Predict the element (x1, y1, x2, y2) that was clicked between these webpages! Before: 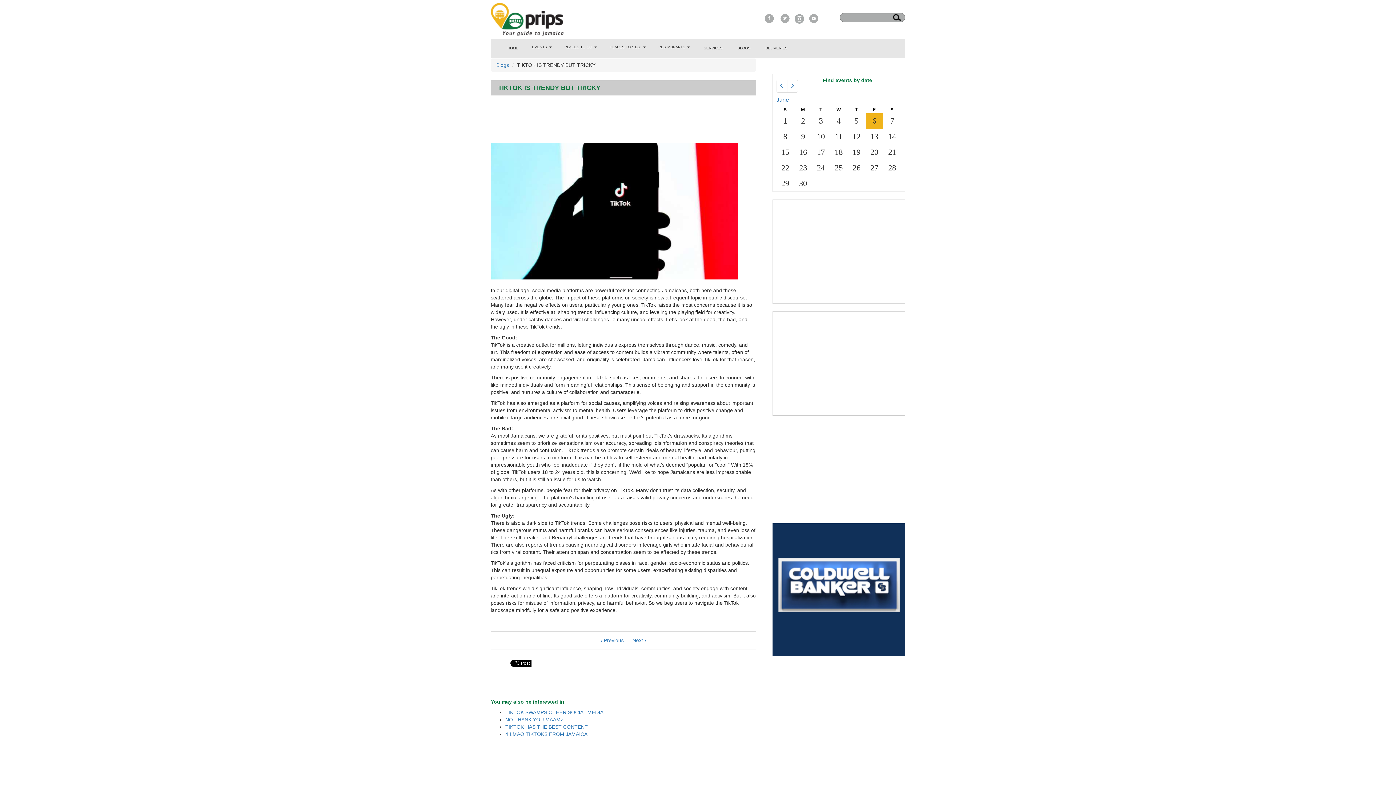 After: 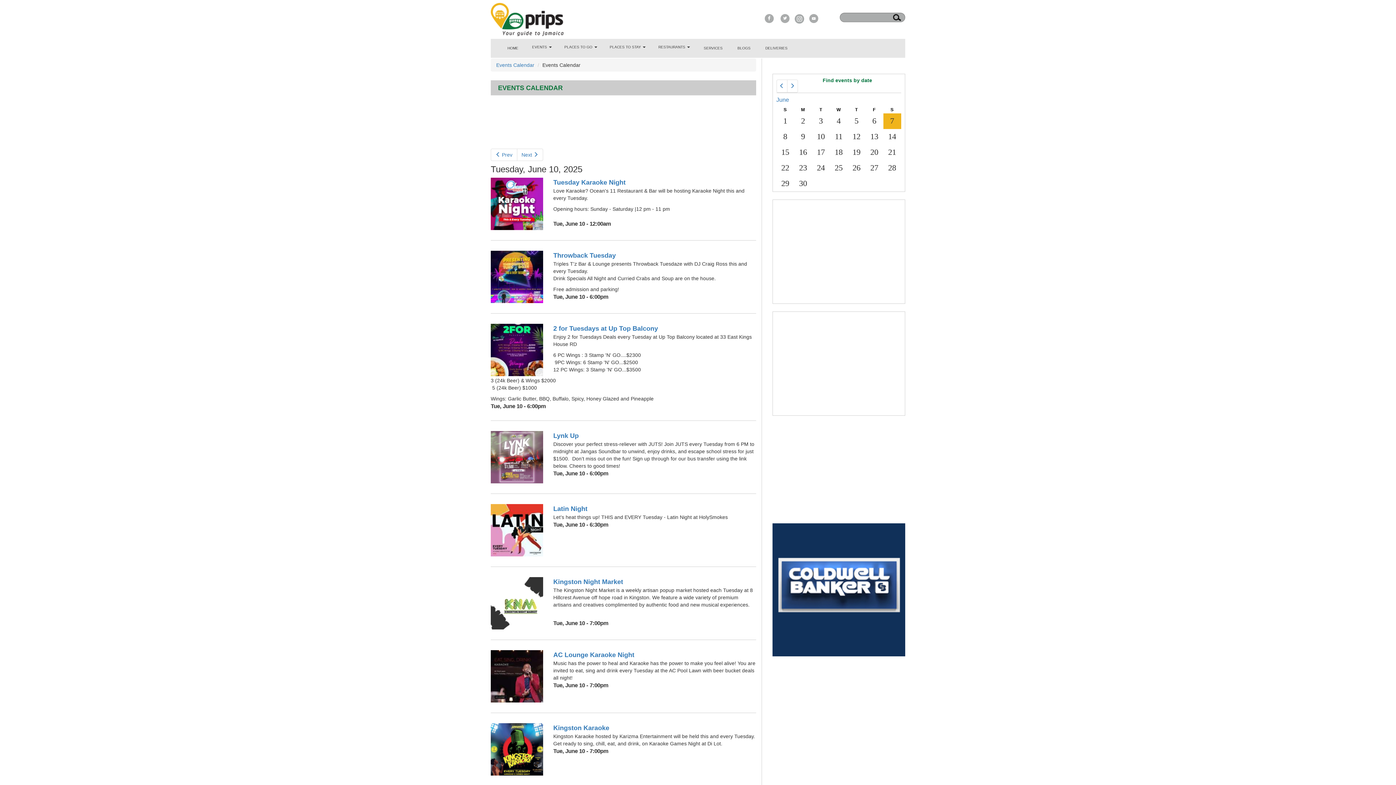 Action: label: 10 bbox: (817, 132, 825, 141)